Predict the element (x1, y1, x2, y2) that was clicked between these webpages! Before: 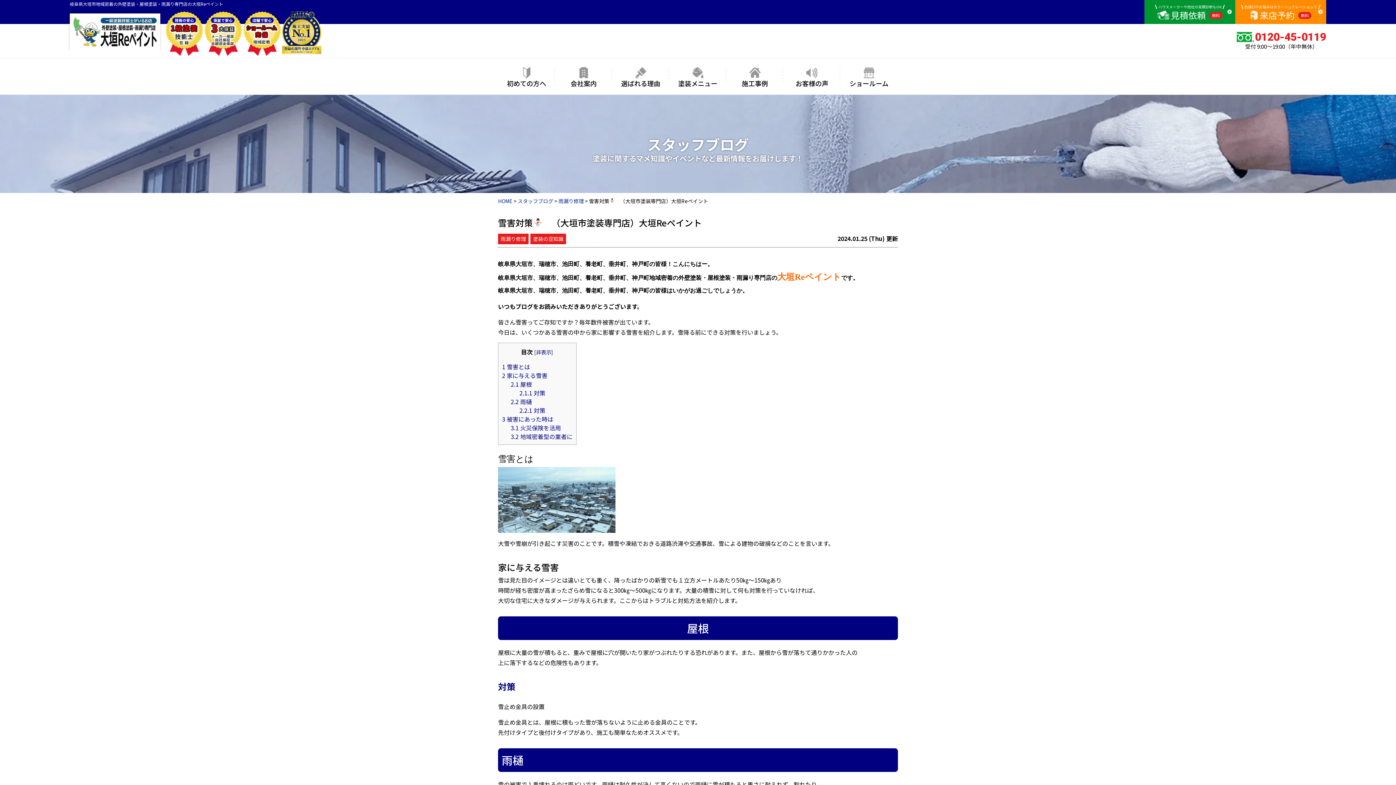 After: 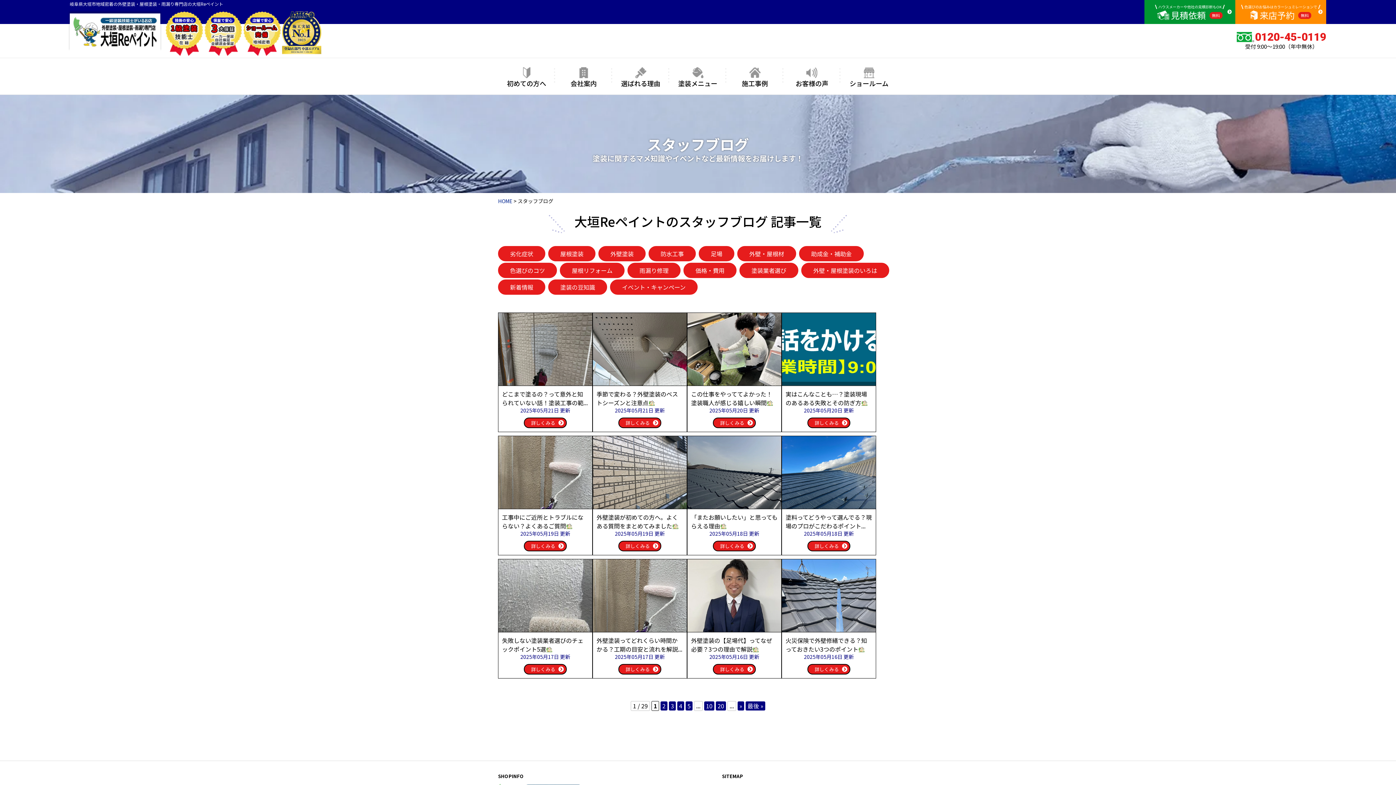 Action: bbox: (517, 197, 553, 204) label: スタッフブログ